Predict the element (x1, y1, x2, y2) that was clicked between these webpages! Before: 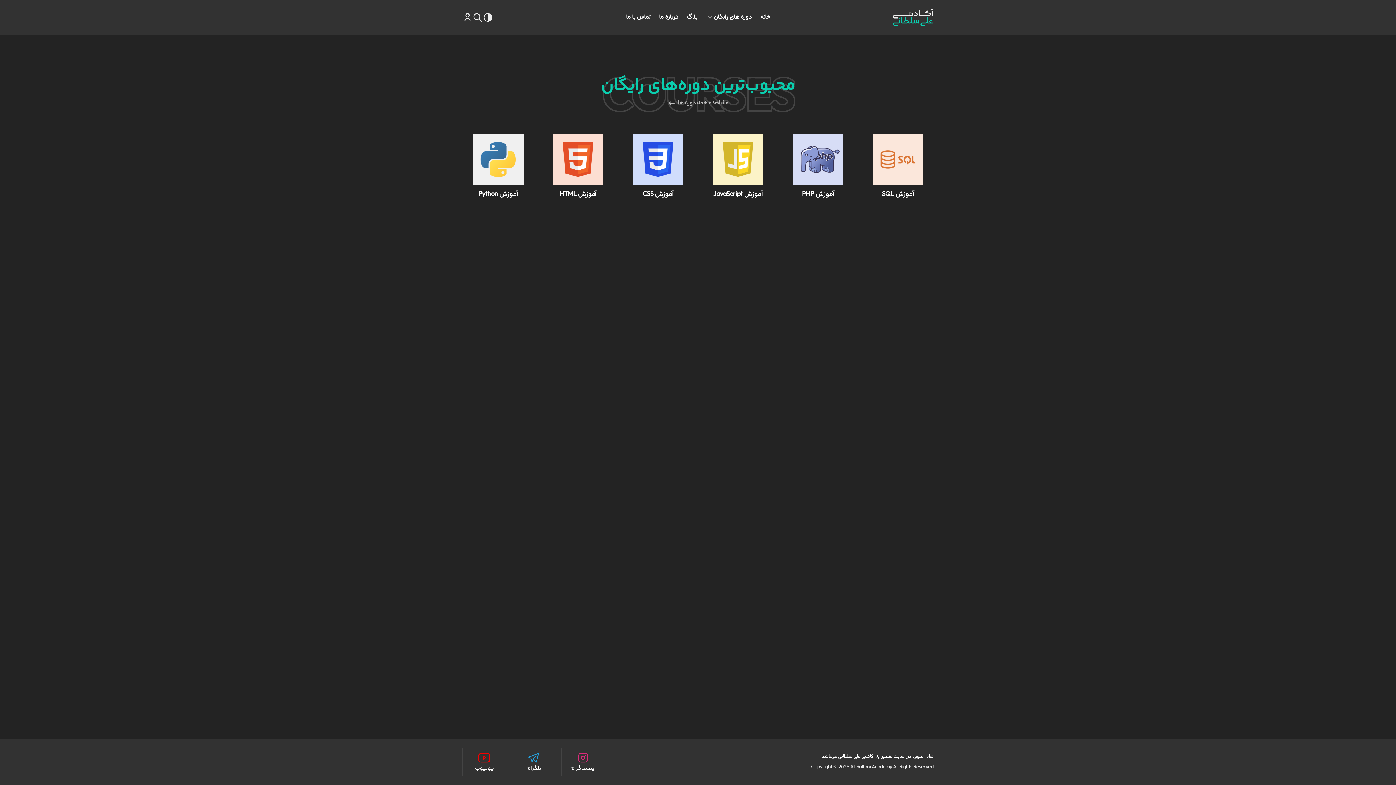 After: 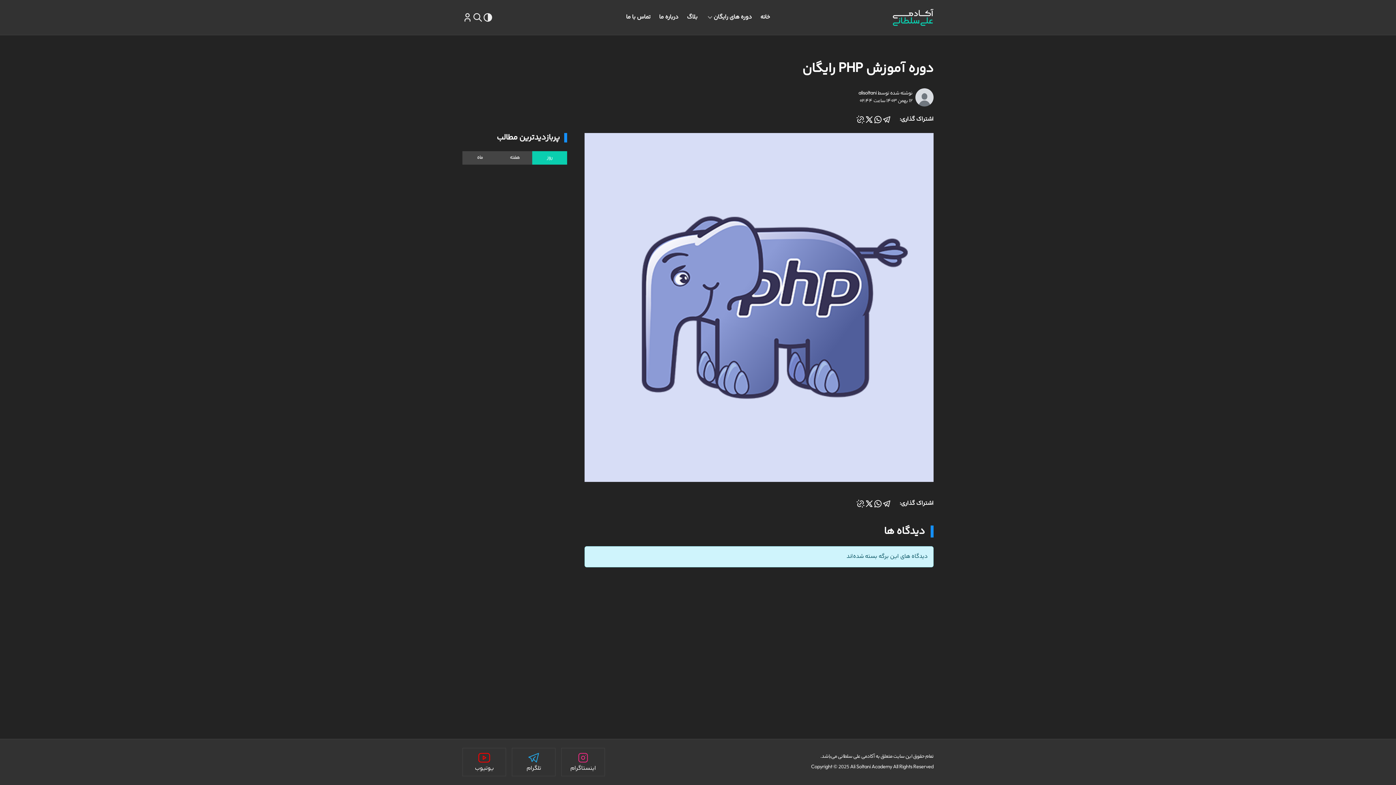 Action: label: آموزش PHP bbox: (782, 134, 853, 201)